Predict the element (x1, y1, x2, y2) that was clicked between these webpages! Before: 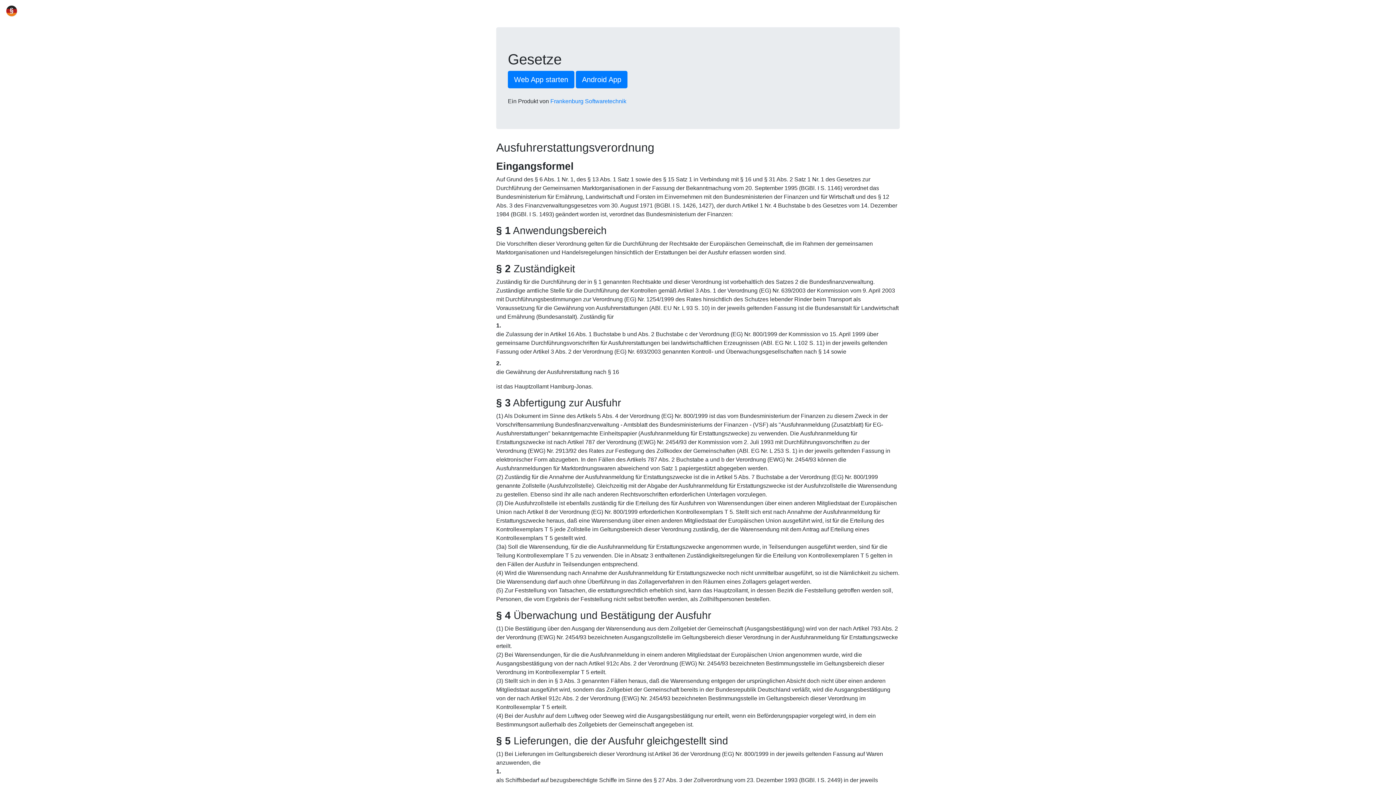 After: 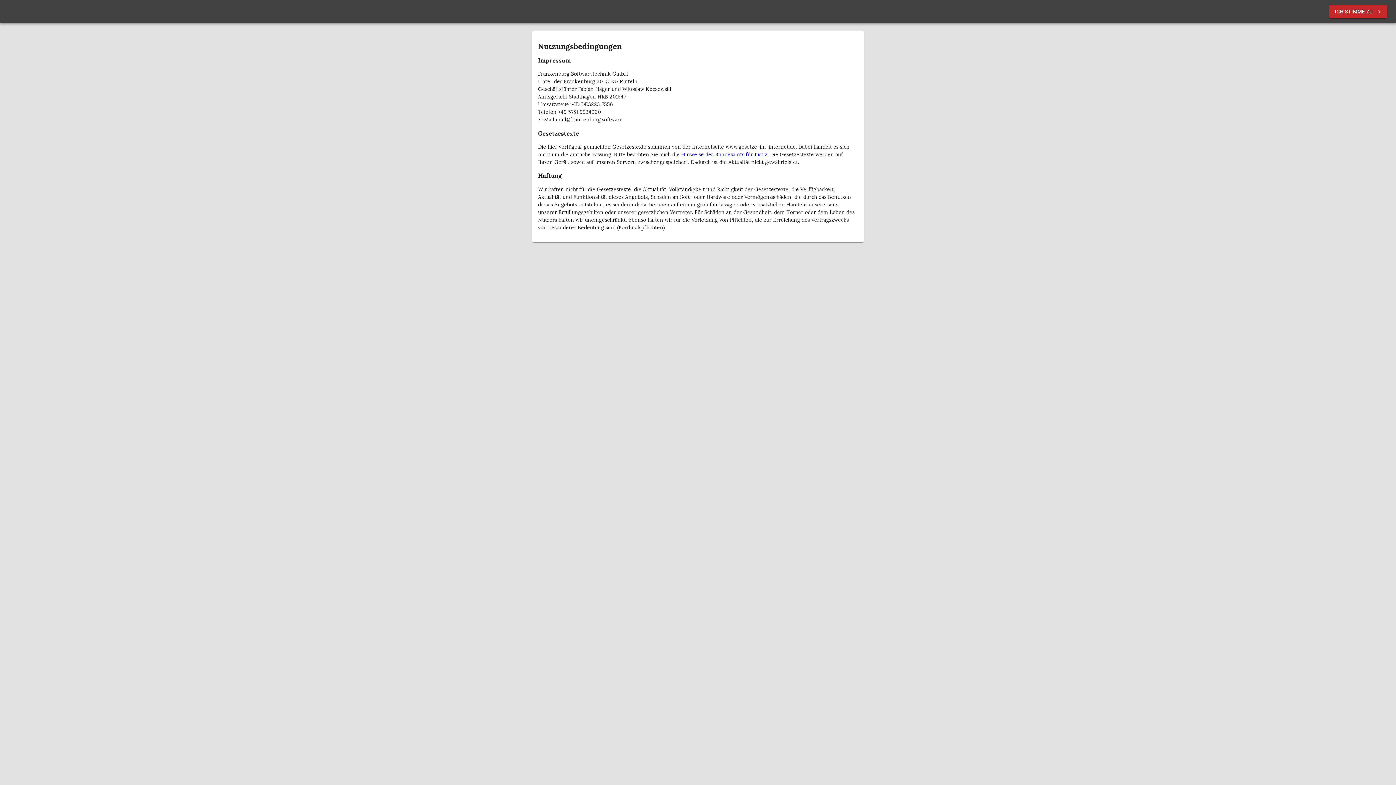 Action: bbox: (508, 70, 574, 88) label: Web App starten